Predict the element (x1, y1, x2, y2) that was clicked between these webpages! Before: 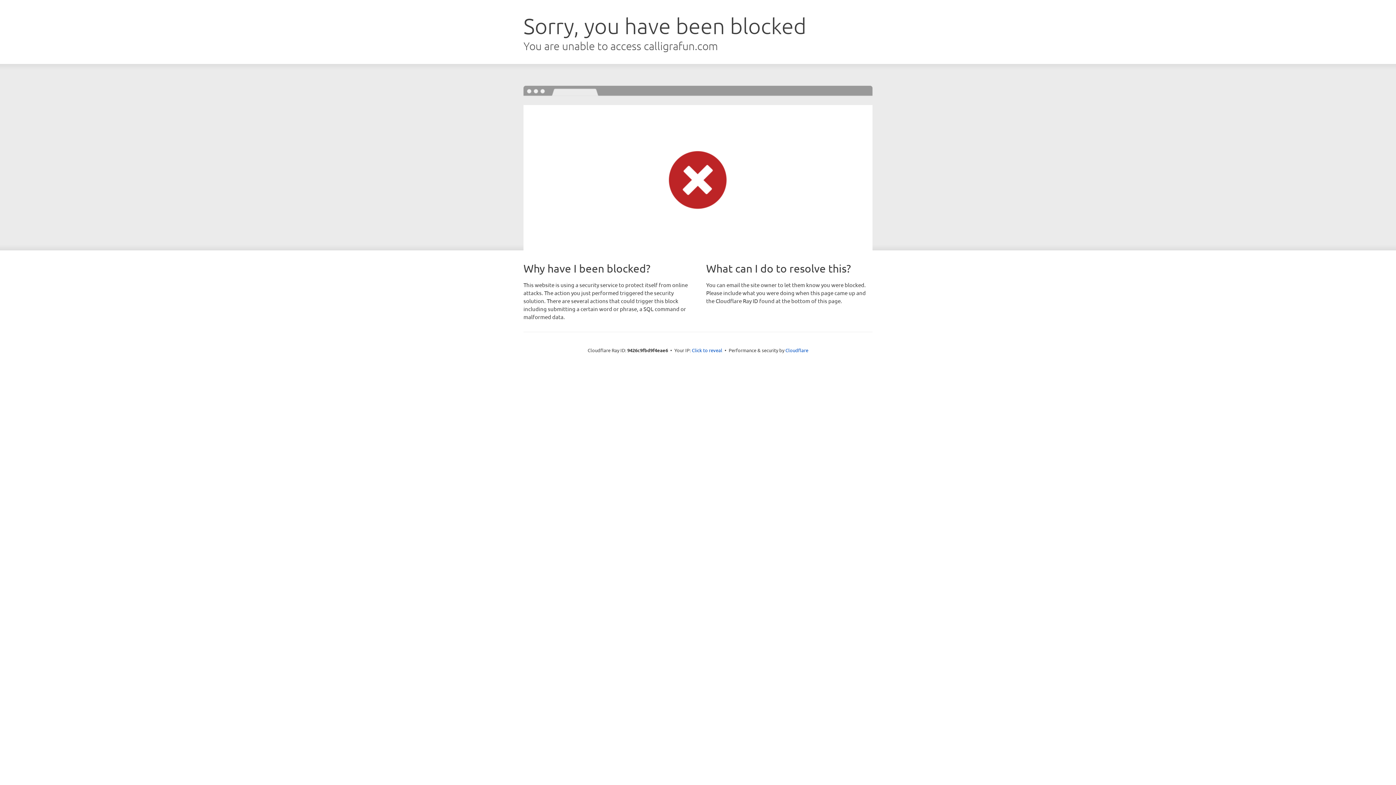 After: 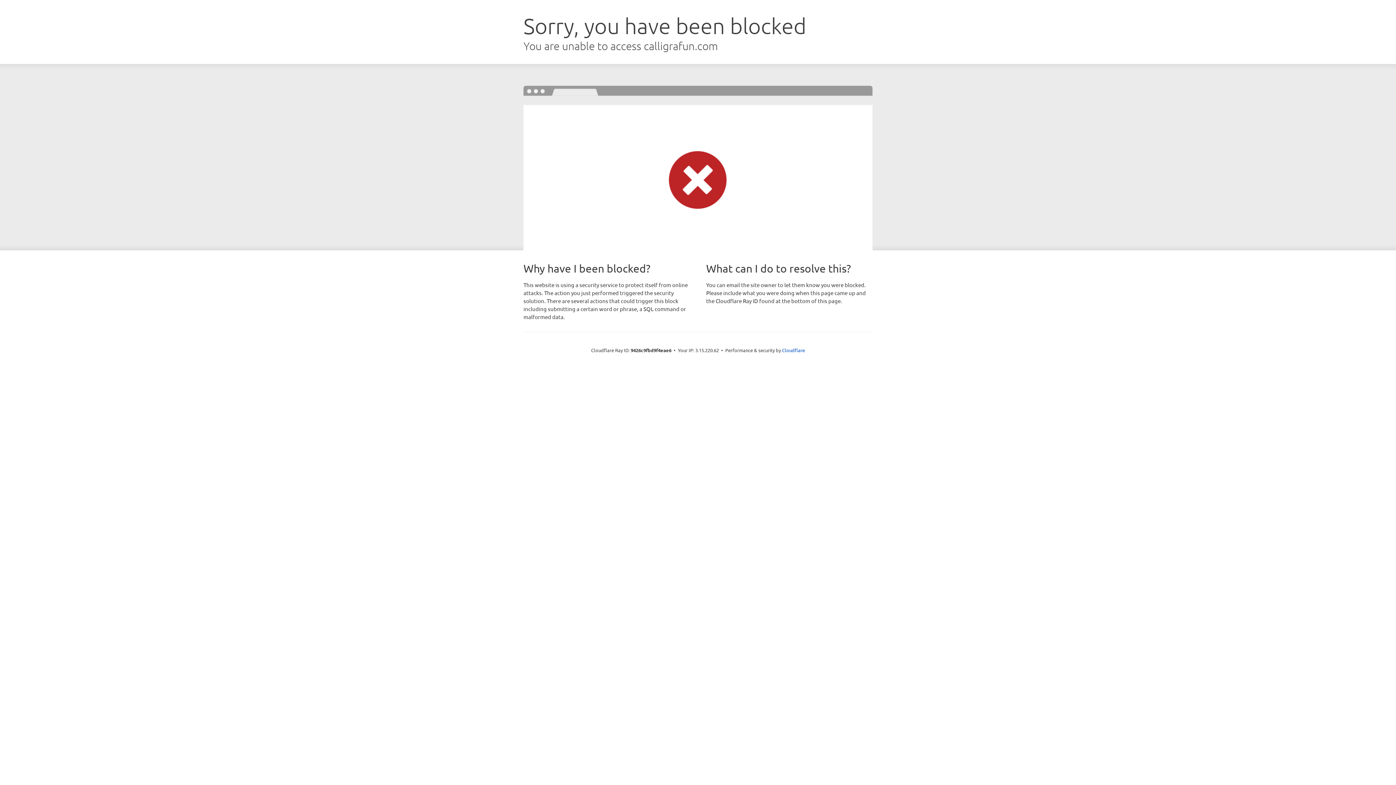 Action: bbox: (692, 346, 722, 353) label: Click to reveal